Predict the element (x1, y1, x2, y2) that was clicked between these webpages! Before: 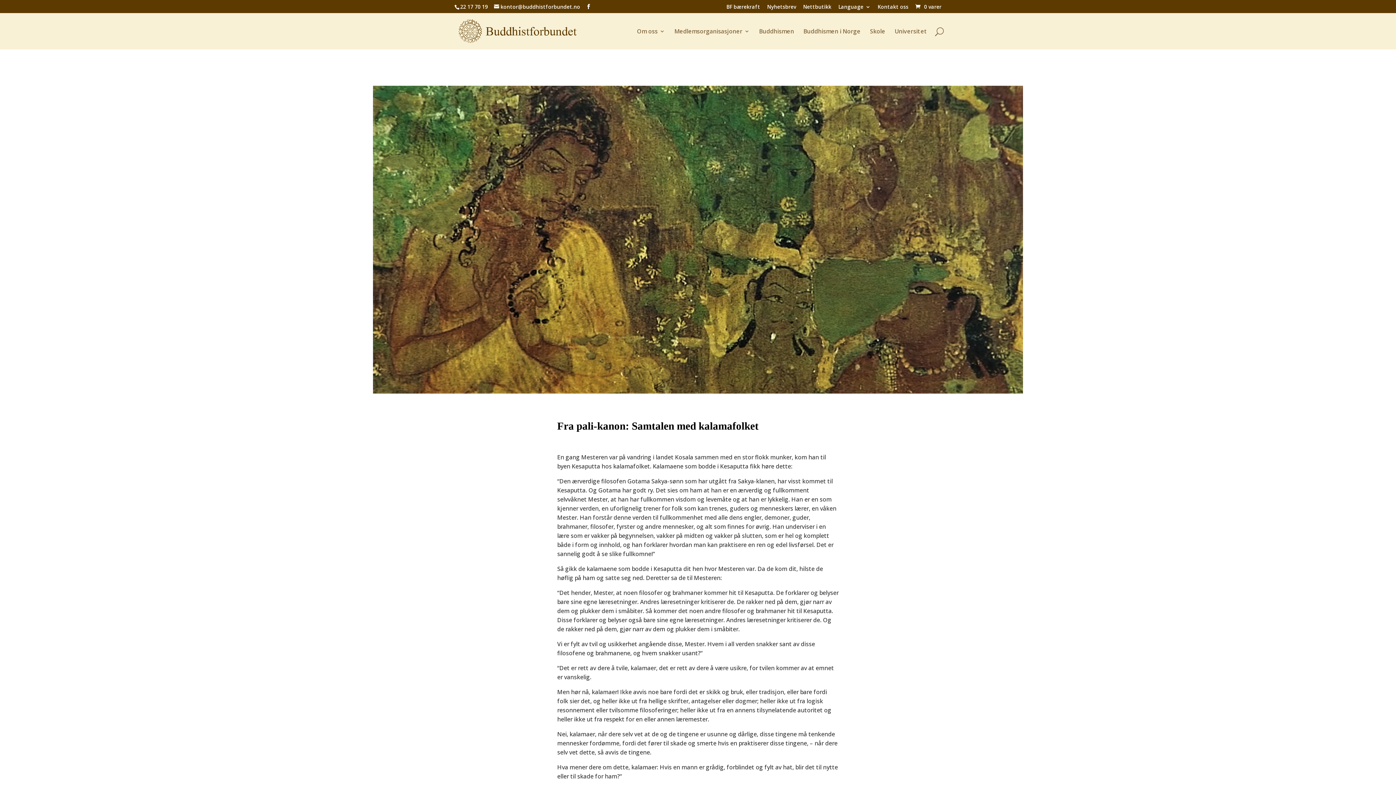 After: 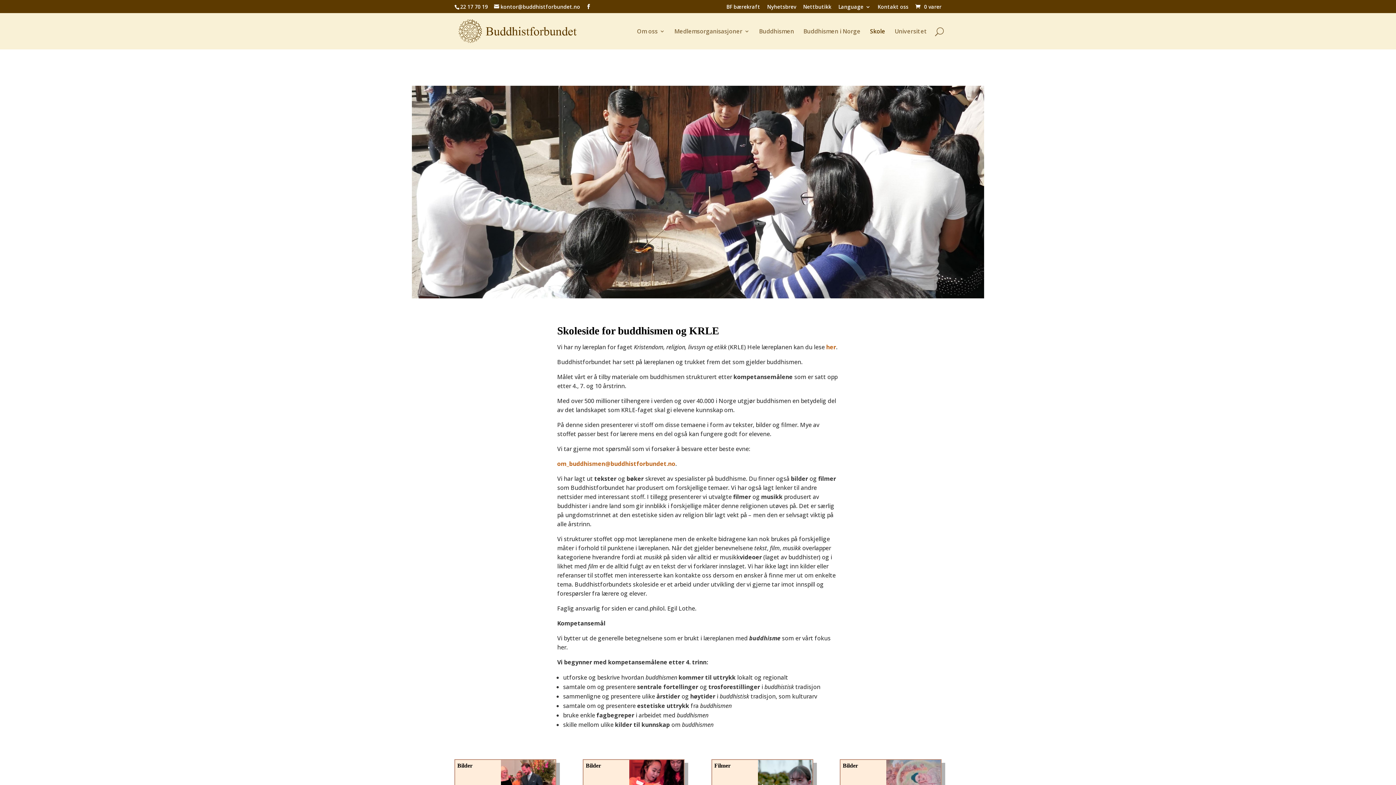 Action: bbox: (870, 28, 885, 49) label: Skole